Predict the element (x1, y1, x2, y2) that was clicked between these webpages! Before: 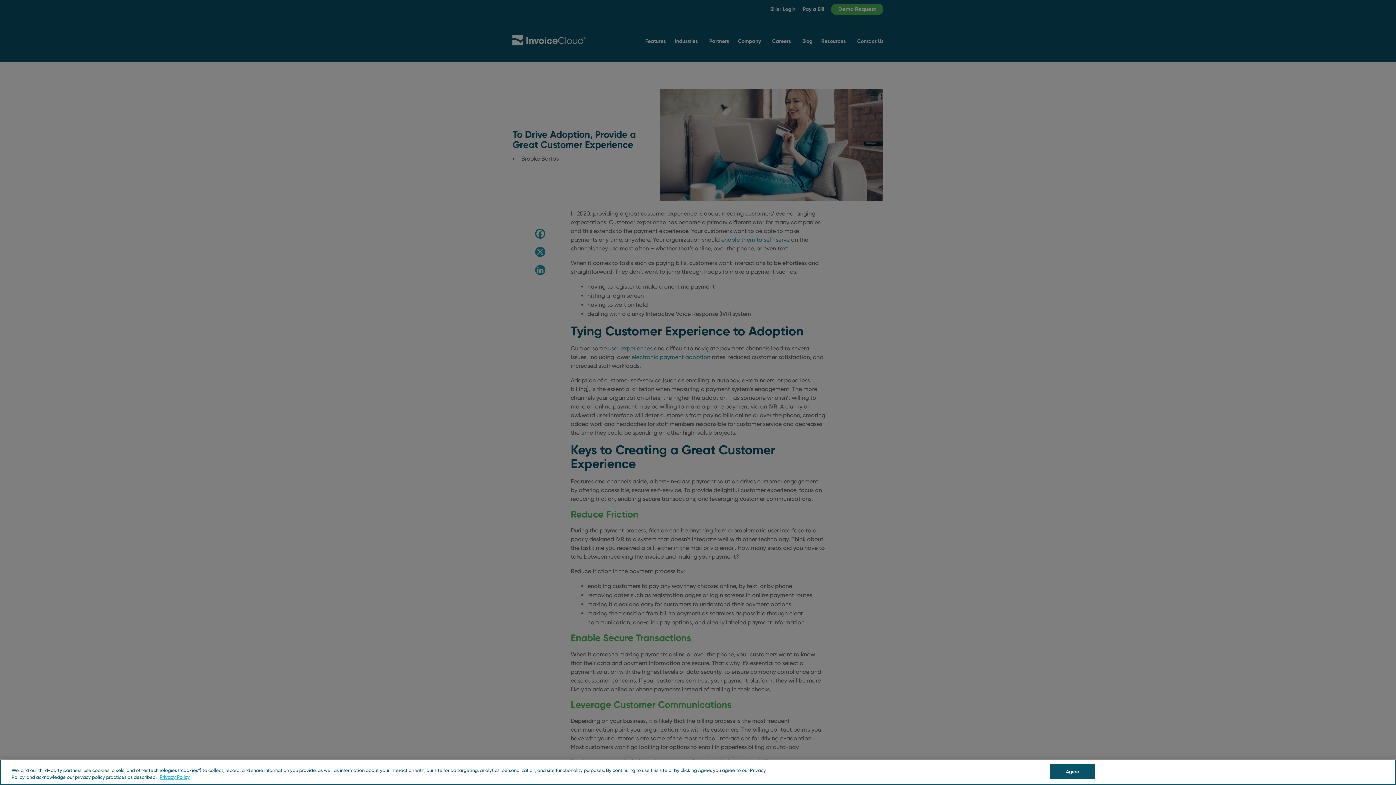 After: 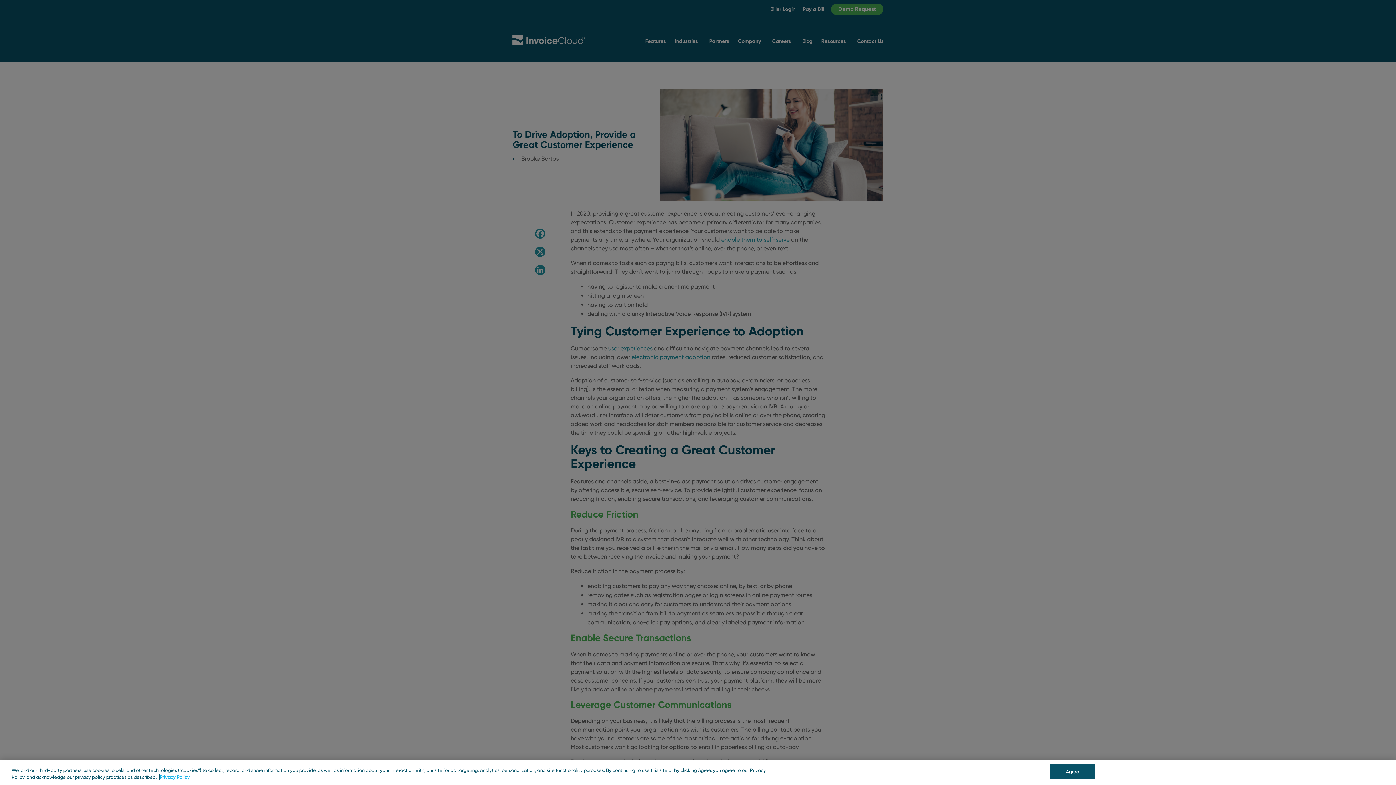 Action: label: More information about your privacy, opens in a new tab bbox: (159, 774, 189, 780)